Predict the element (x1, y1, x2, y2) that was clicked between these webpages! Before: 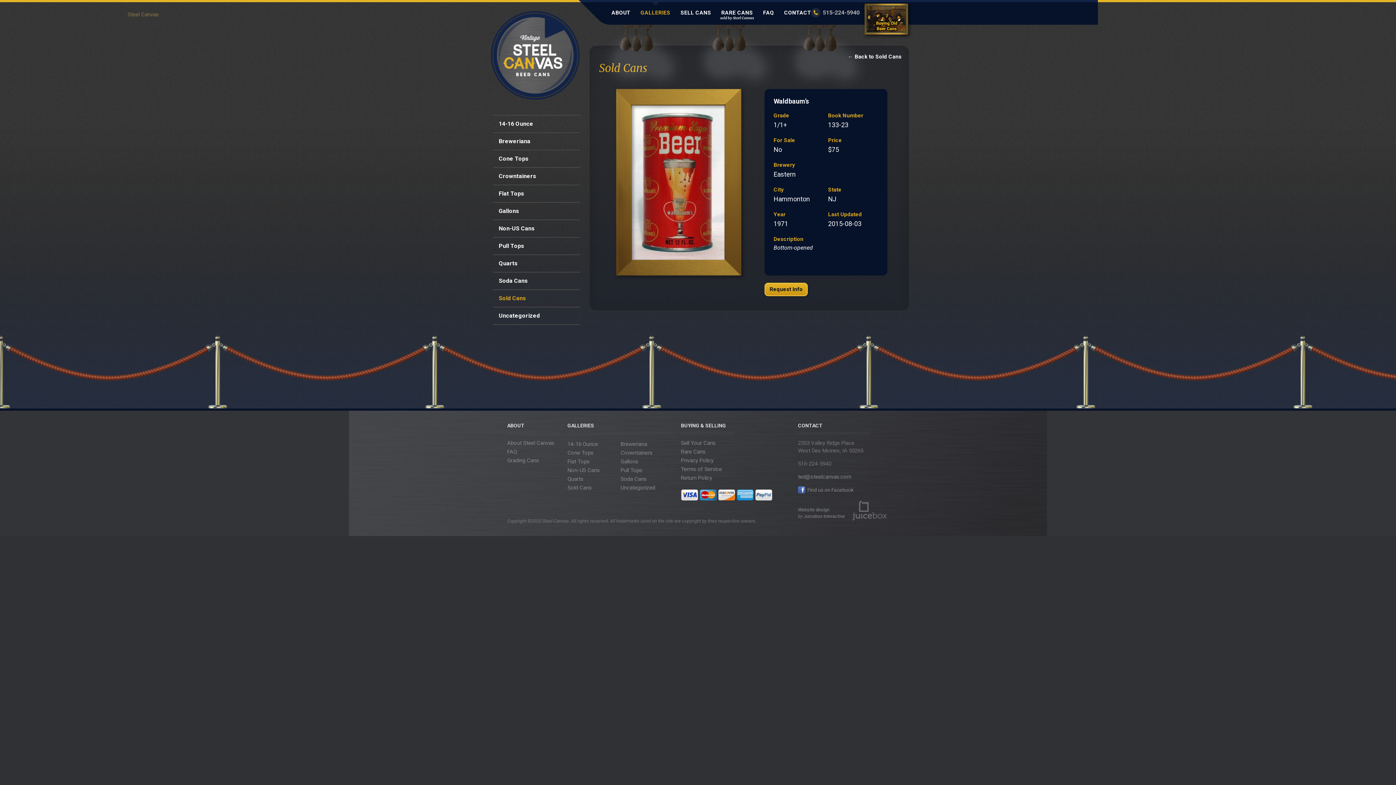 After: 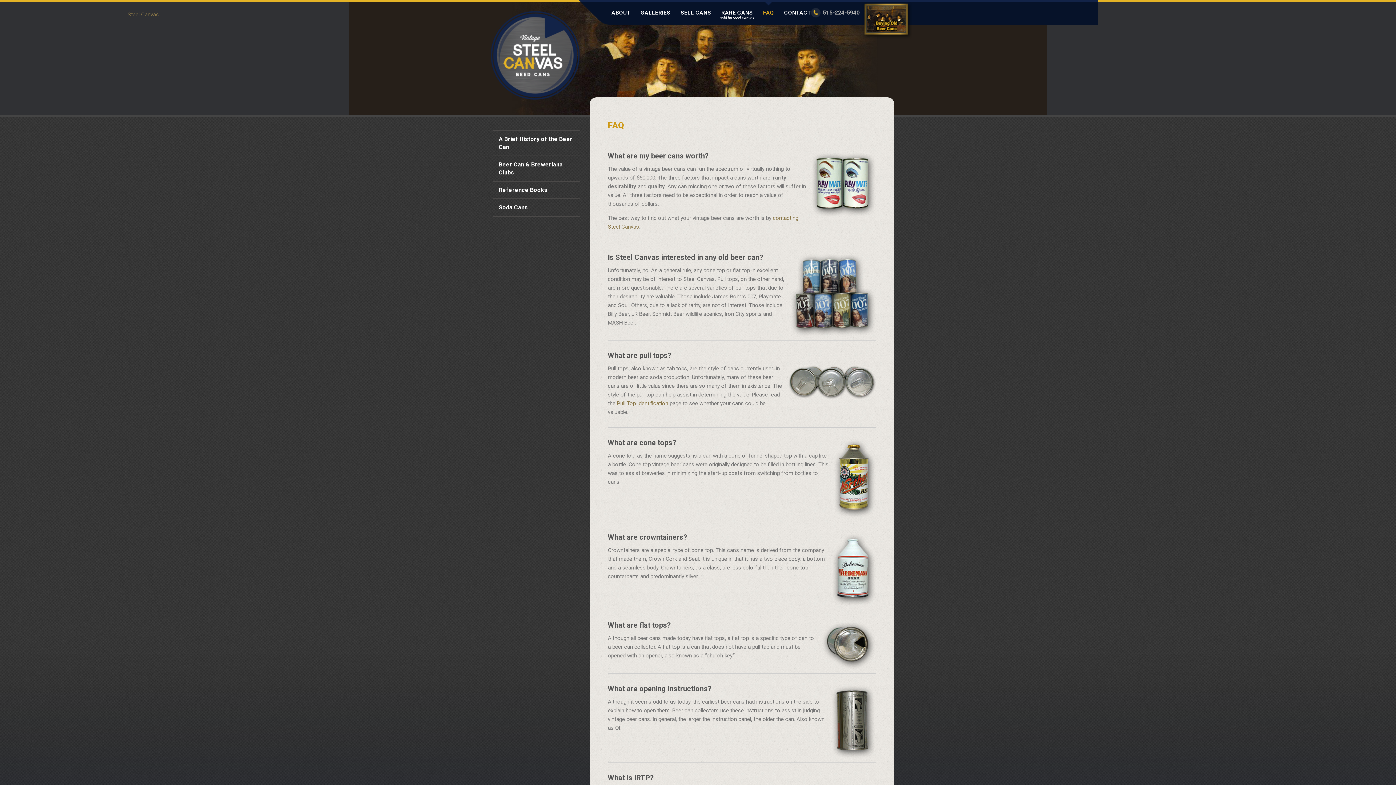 Action: label: FAQ bbox: (758, 2, 778, 24)